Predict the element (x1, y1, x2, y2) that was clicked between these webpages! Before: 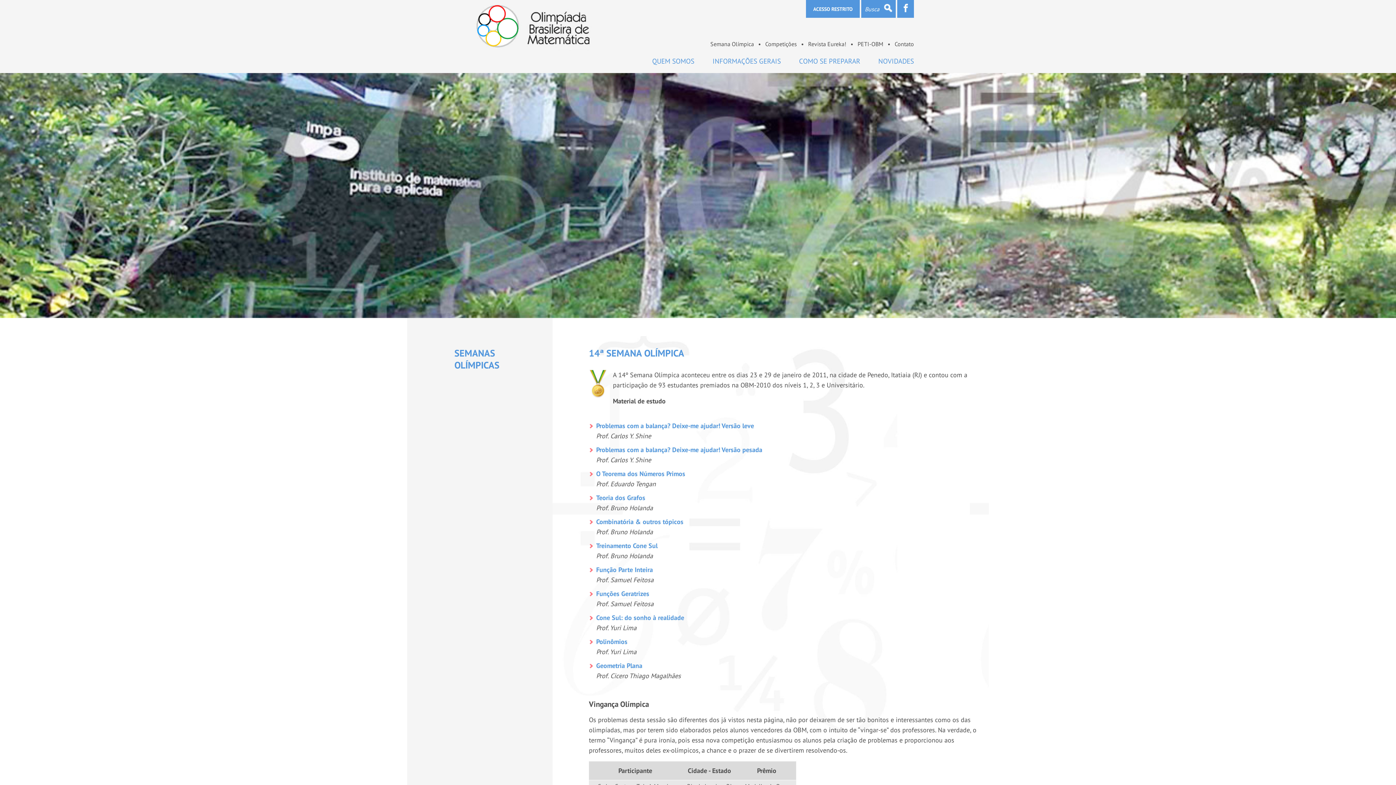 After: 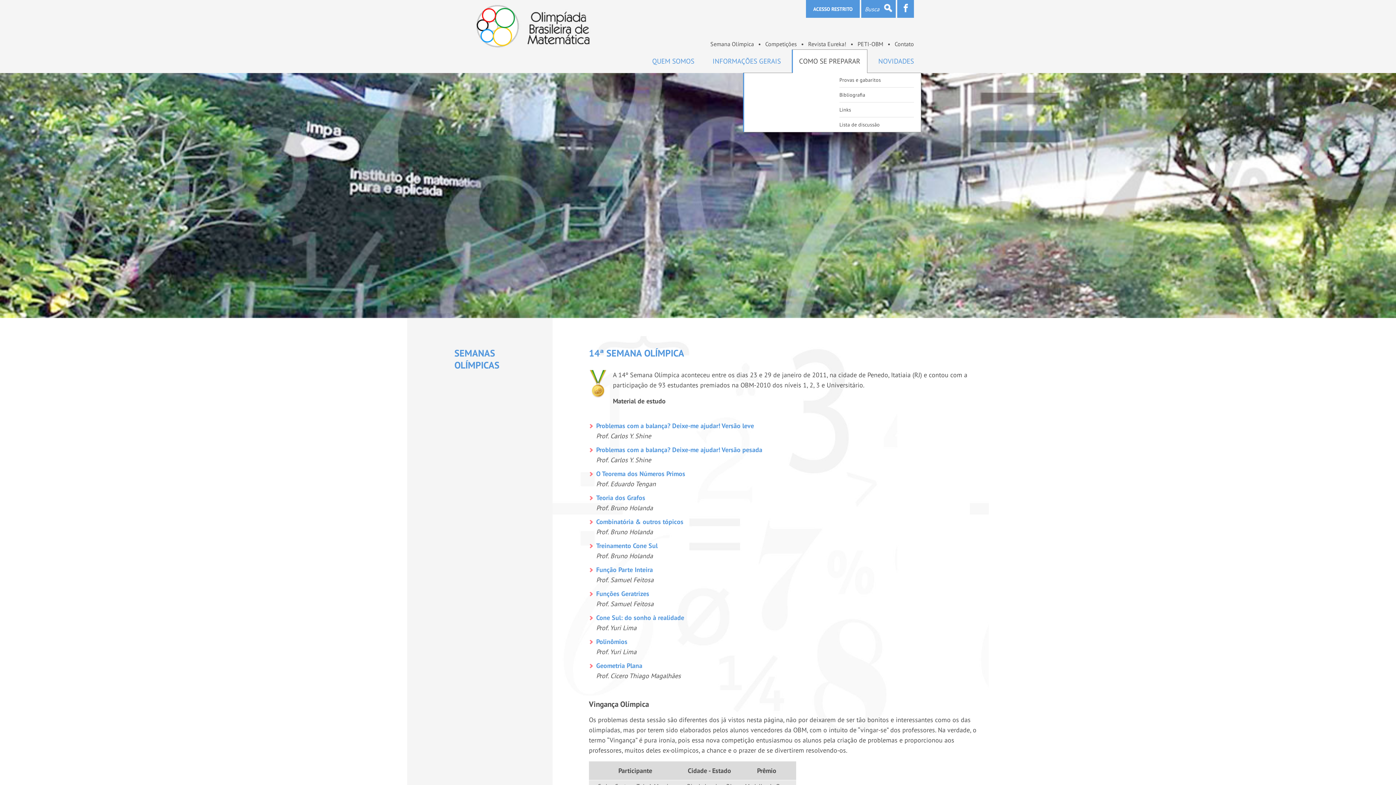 Action: bbox: (791, 49, 867, 72) label: COMO SE PREPARAR